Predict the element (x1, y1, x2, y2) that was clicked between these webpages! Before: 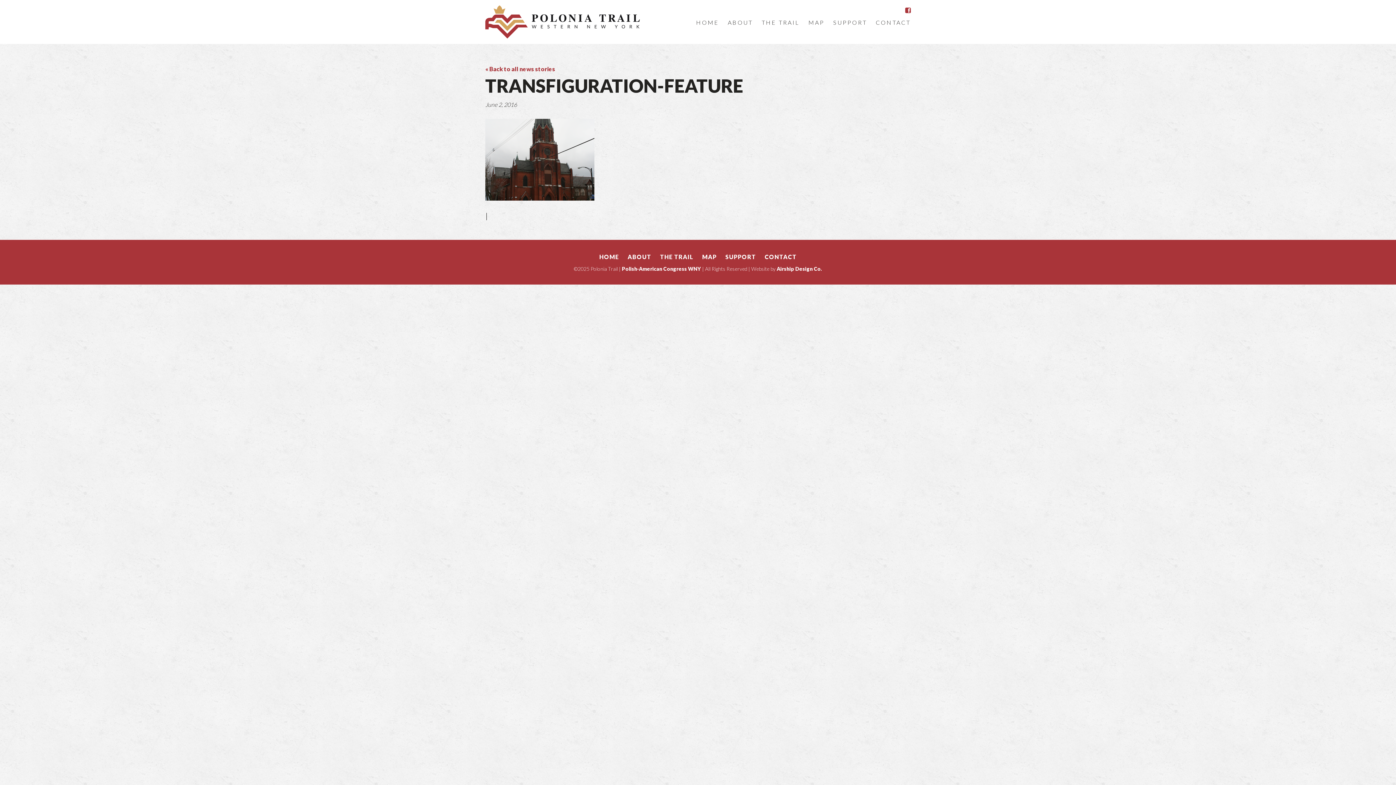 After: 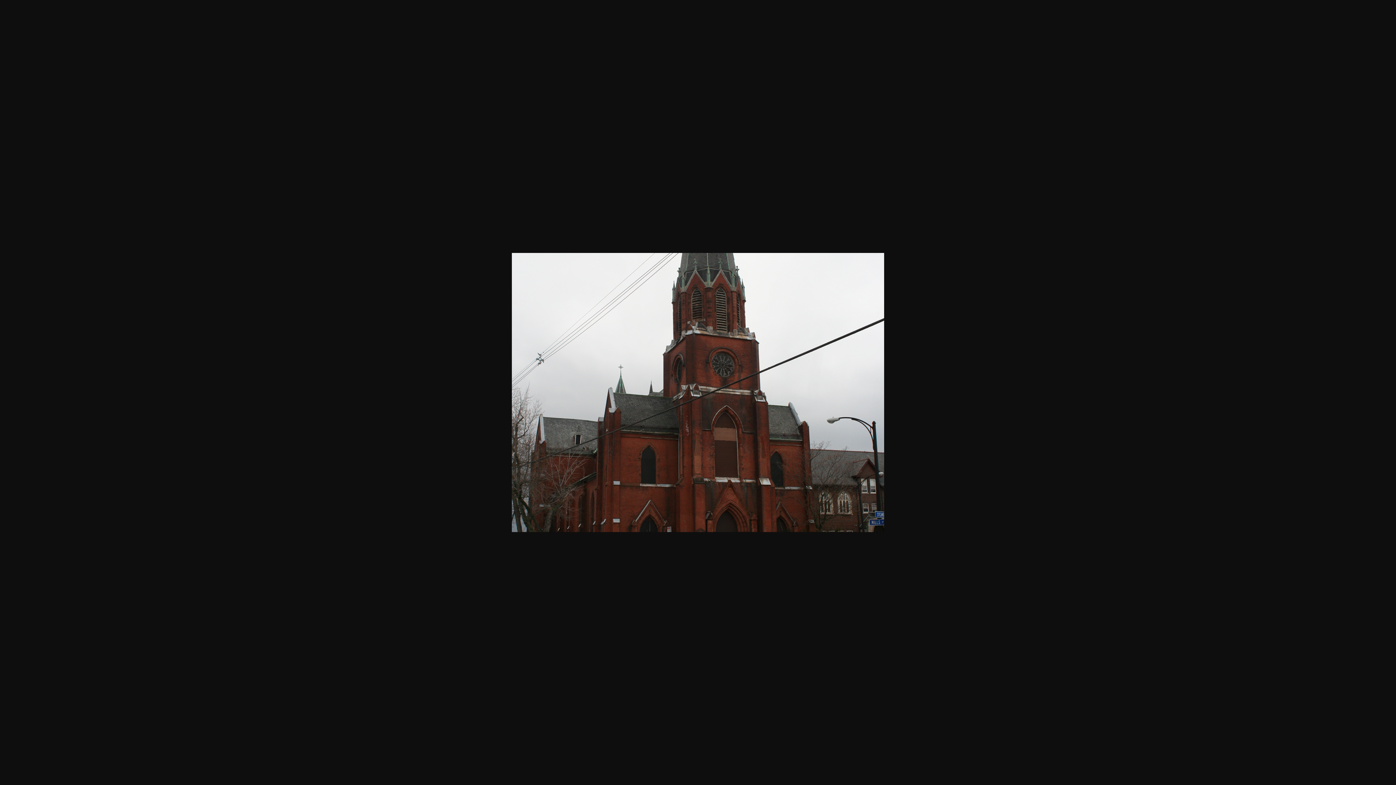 Action: bbox: (485, 190, 594, 199)